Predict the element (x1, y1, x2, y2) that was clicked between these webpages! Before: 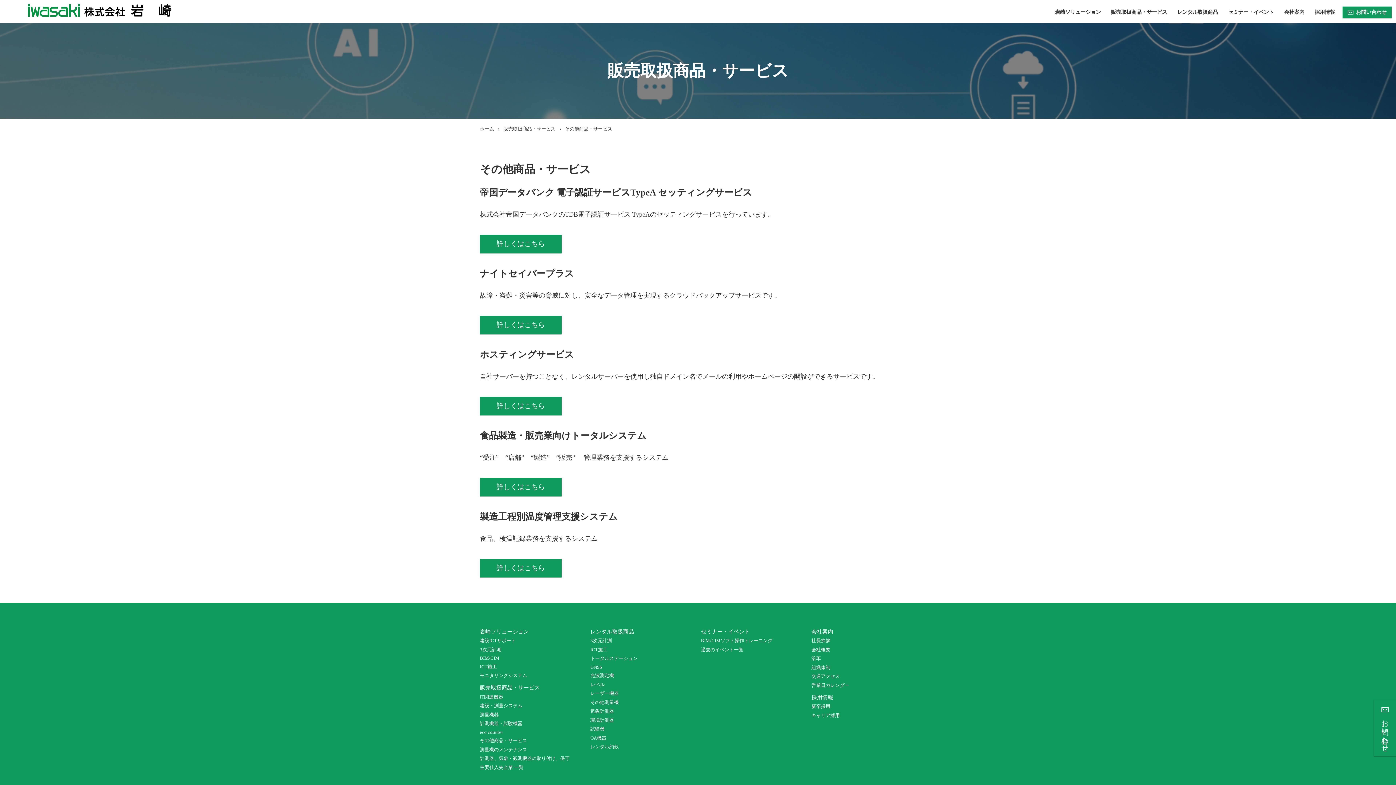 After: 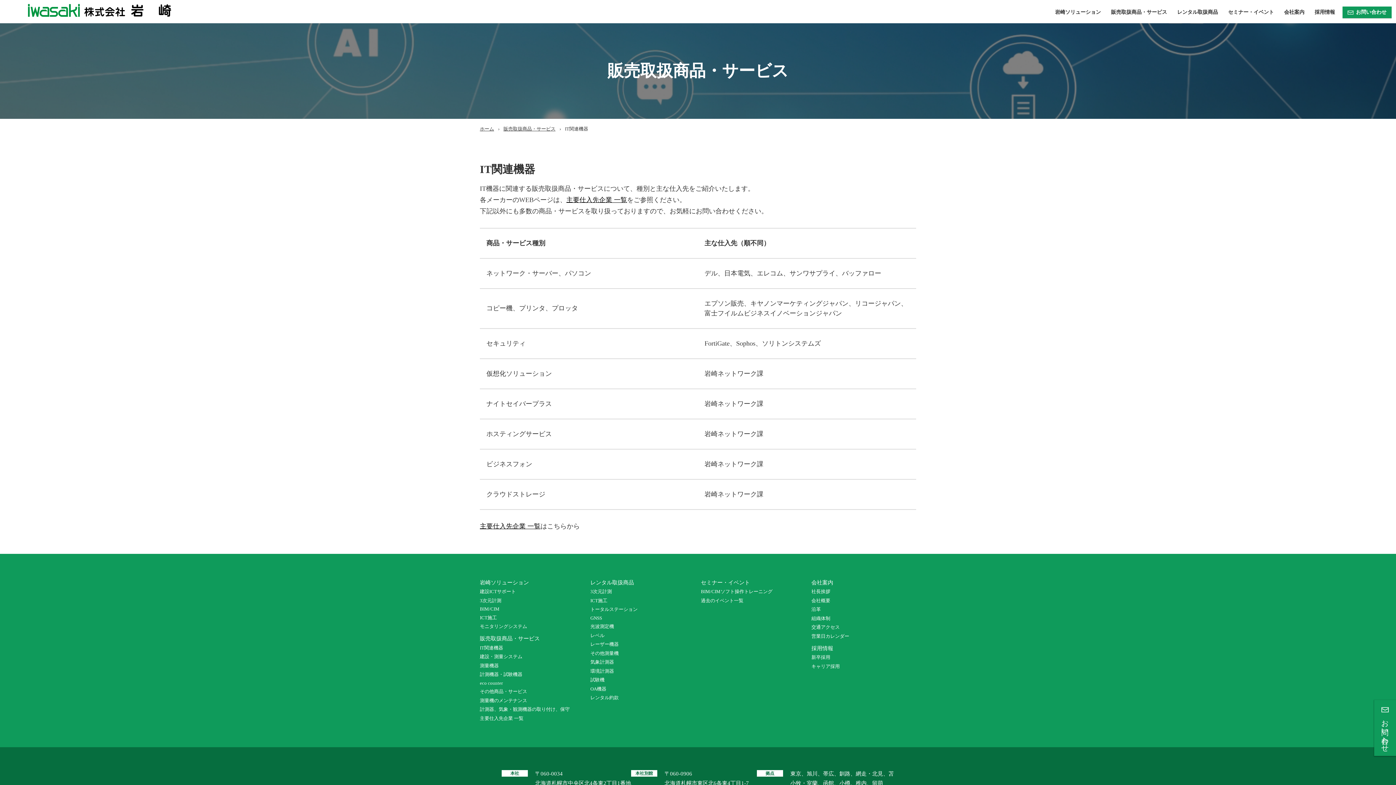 Action: label: IT関連機器 bbox: (480, 694, 584, 700)